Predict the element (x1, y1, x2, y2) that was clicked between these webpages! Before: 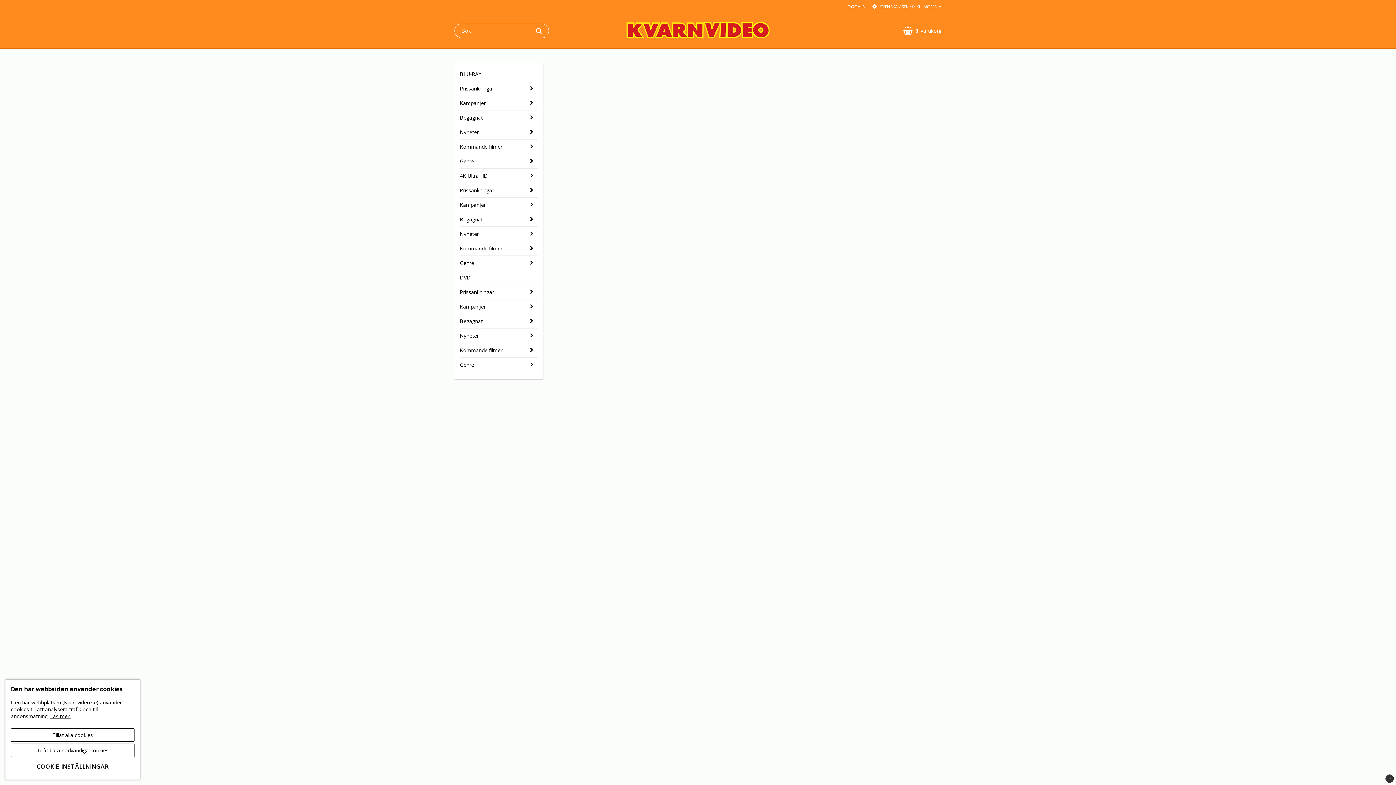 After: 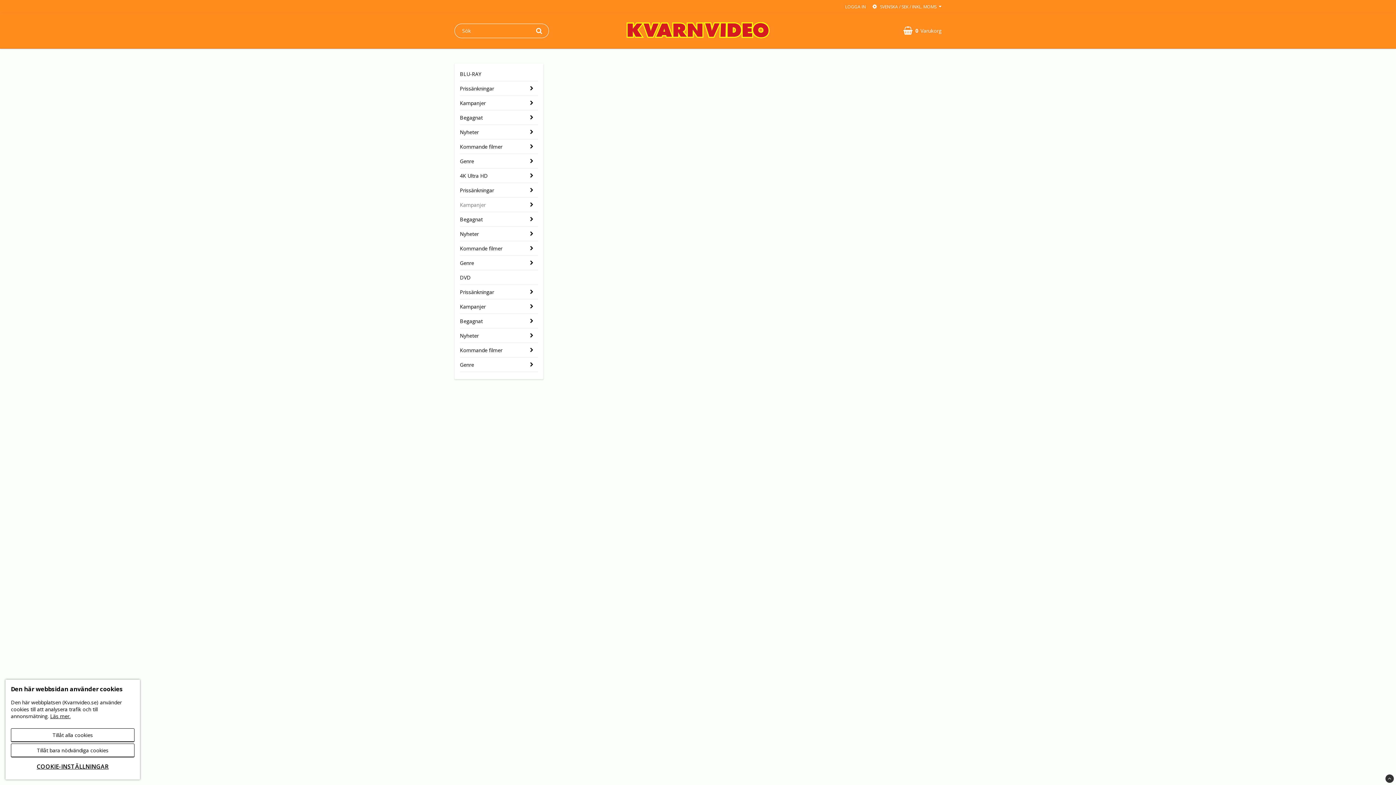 Action: label: Kampanjer bbox: (460, 197, 525, 212)